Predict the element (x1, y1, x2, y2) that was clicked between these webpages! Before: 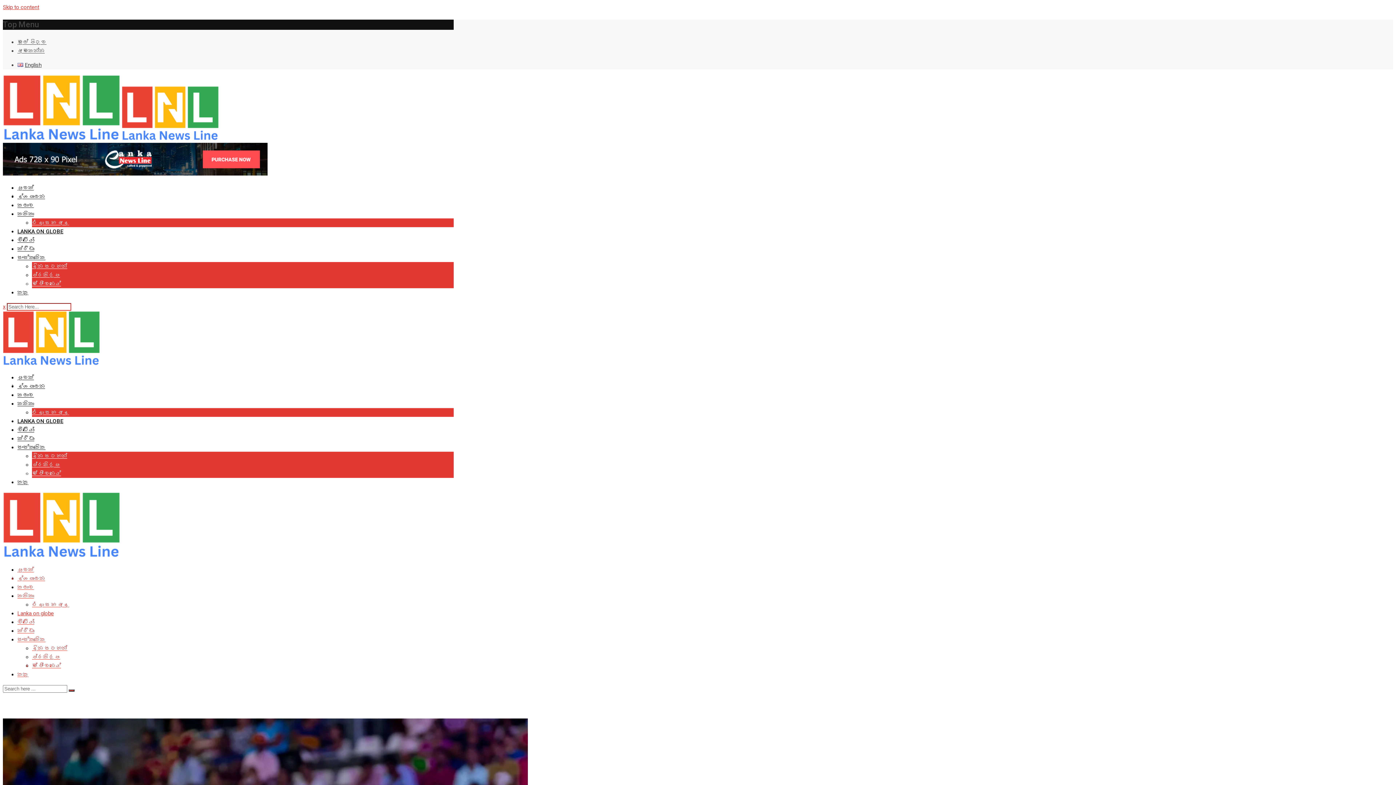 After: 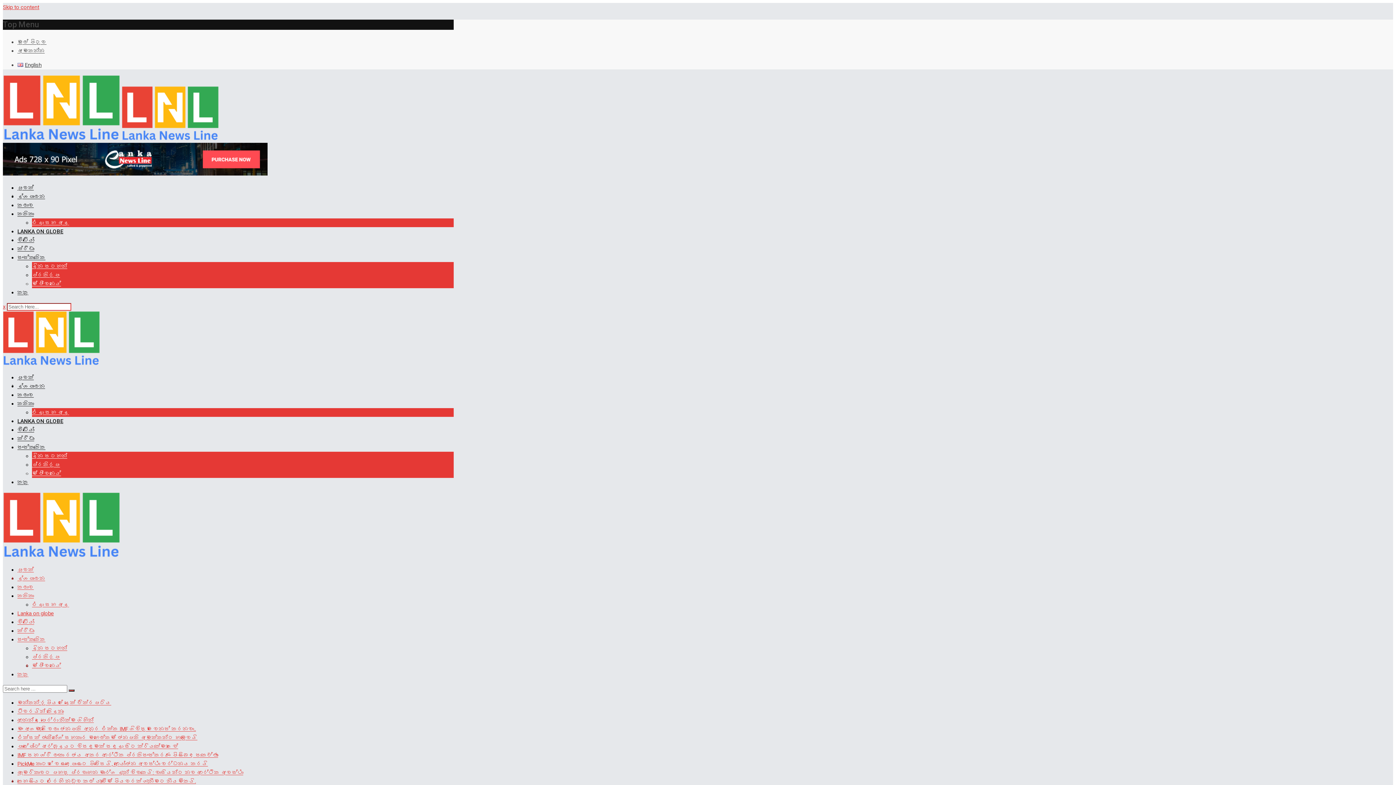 Action: label: මුල් පිටුව bbox: (17, 38, 46, 45)